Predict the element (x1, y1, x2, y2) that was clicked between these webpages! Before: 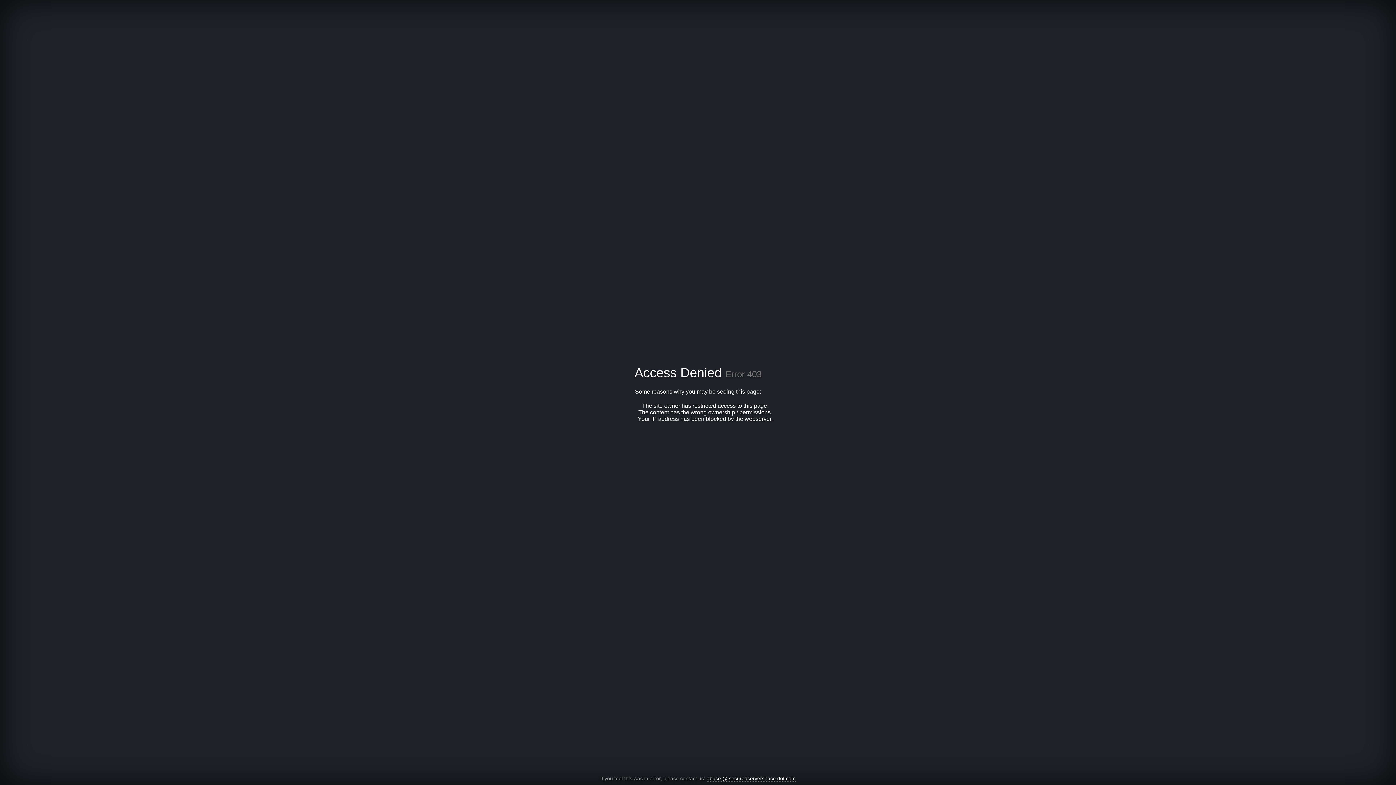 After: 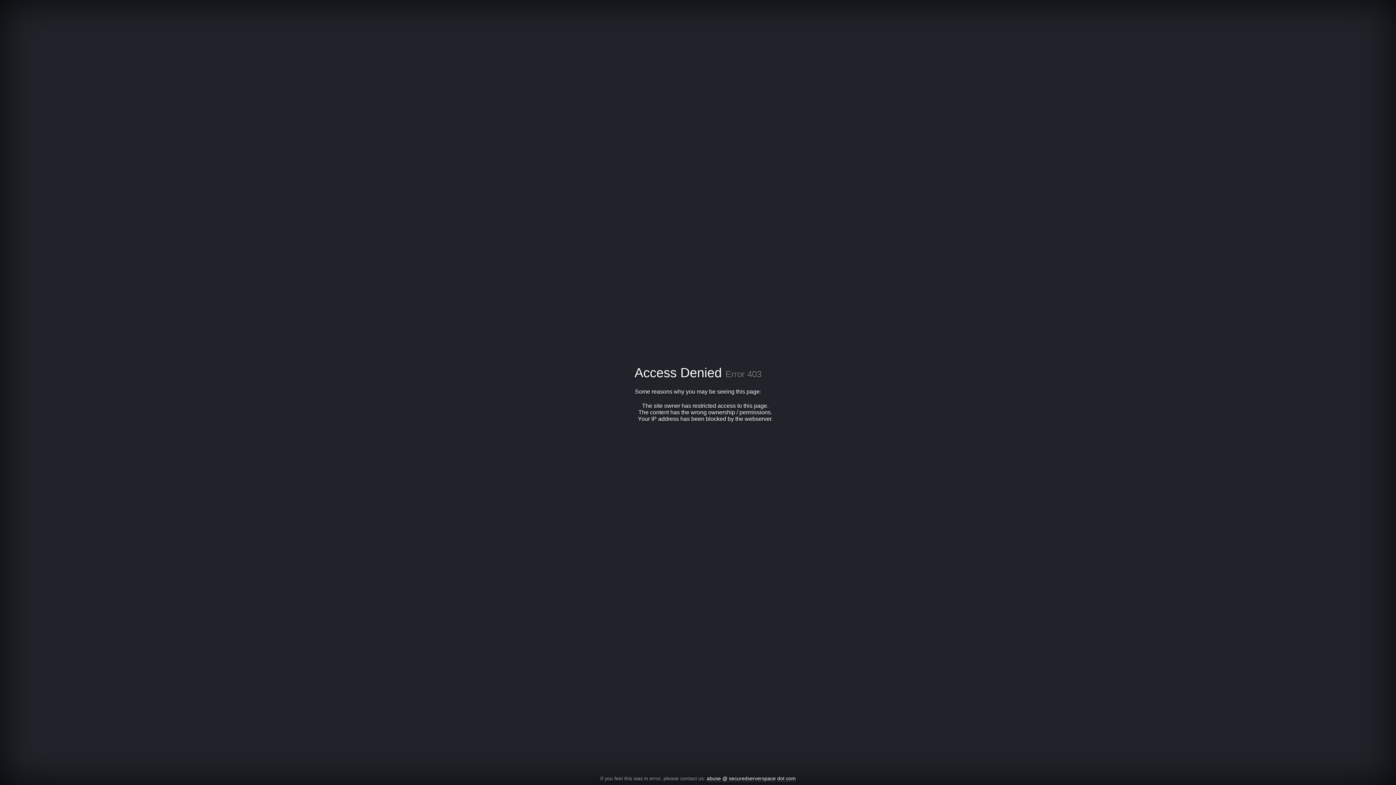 Action: label: abuse @ securedserverspace dot com bbox: (706, 776, 796, 782)